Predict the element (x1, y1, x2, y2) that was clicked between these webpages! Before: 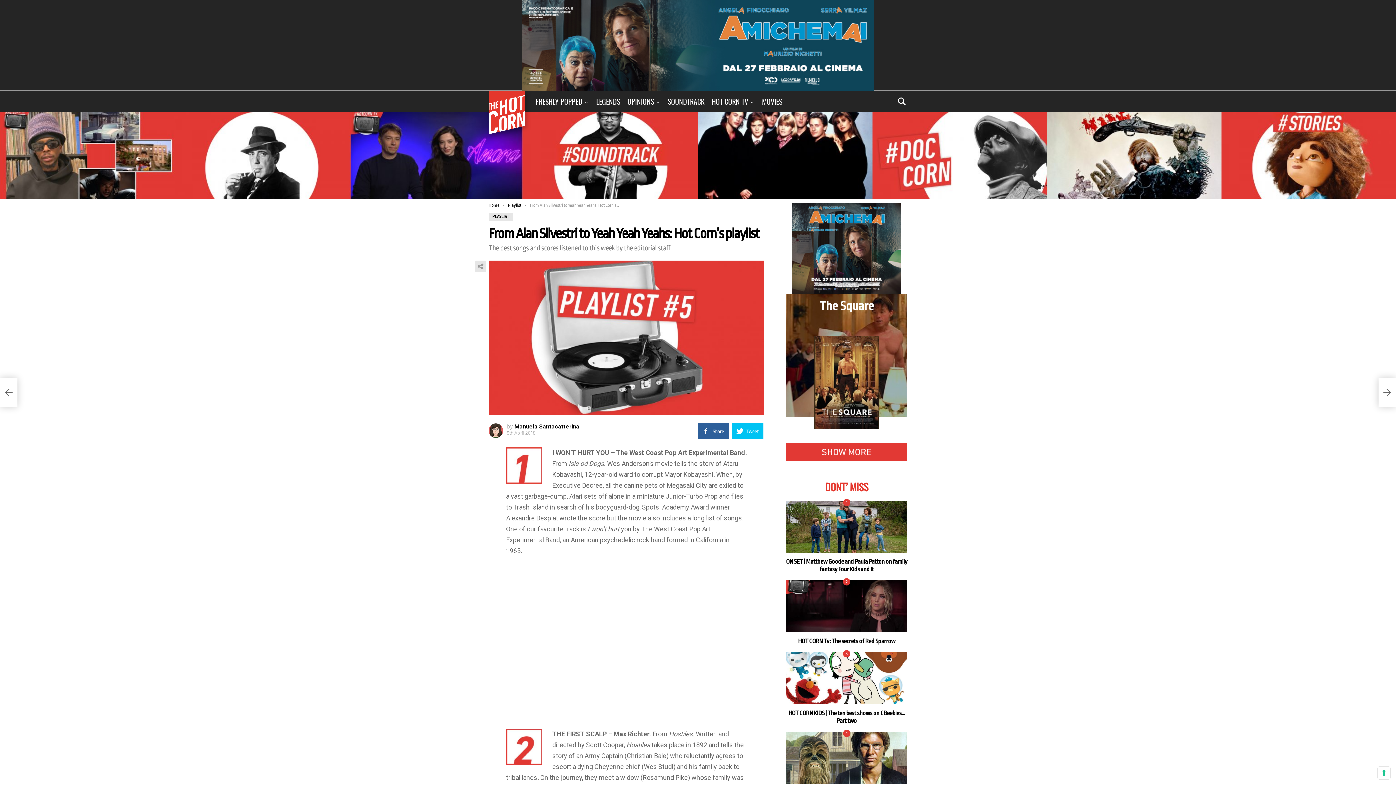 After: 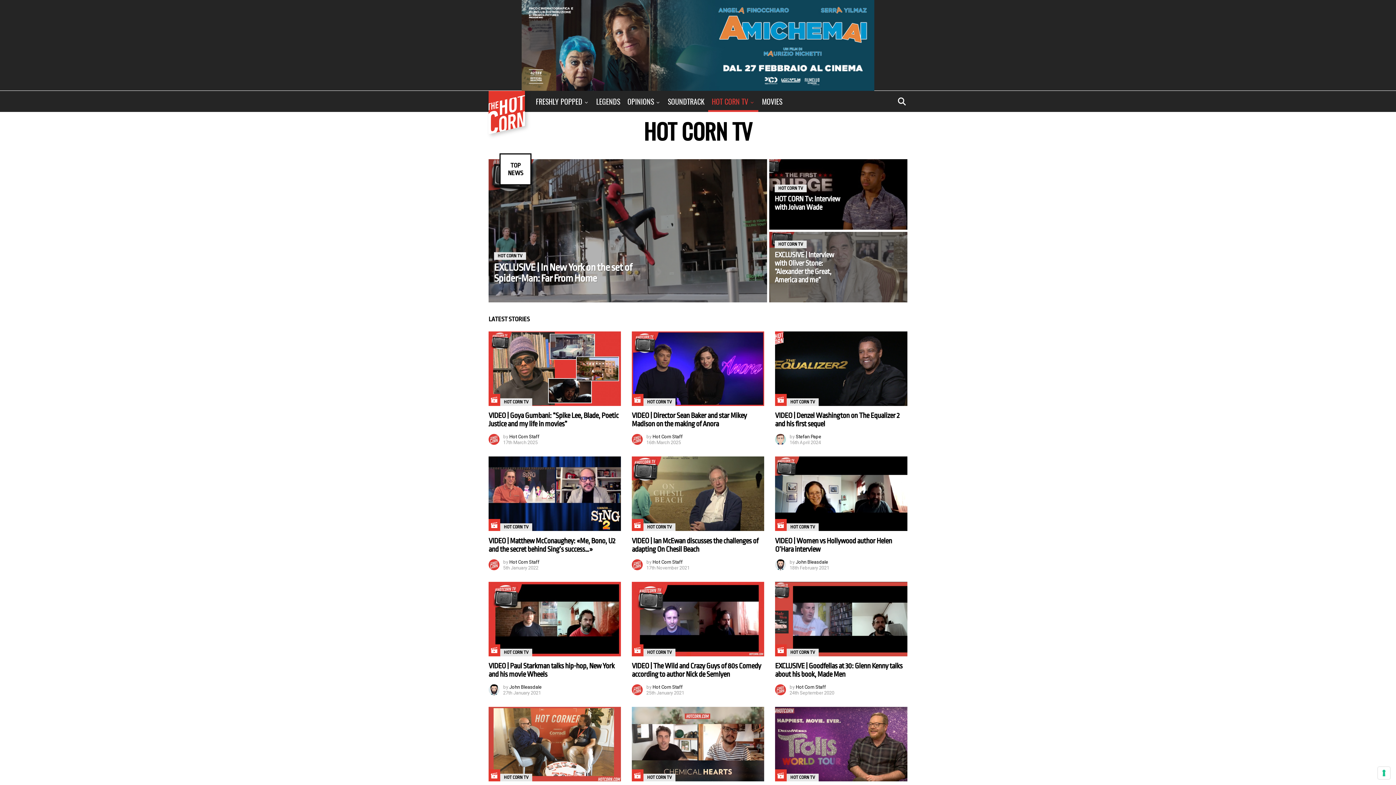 Action: bbox: (708, 90, 758, 112) label: HOT CORN TV